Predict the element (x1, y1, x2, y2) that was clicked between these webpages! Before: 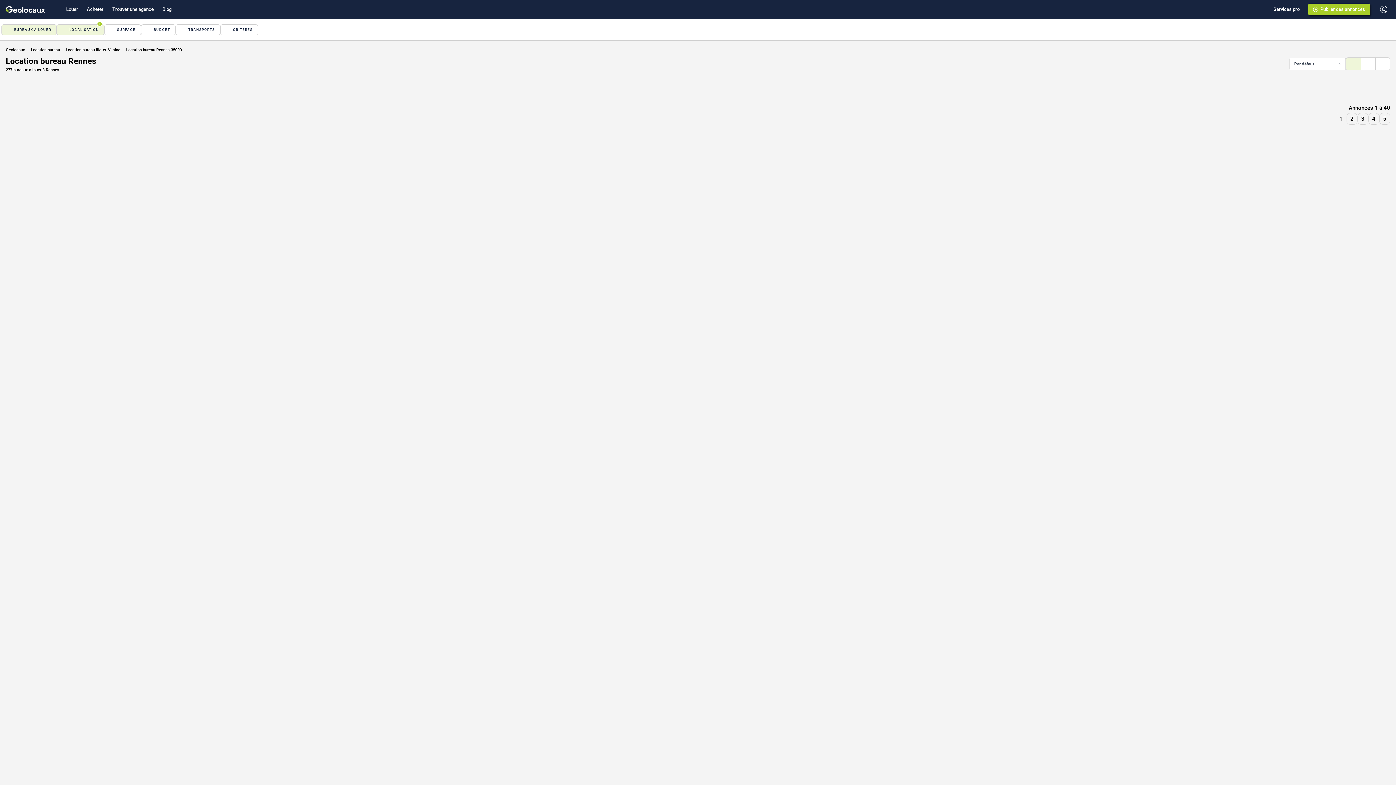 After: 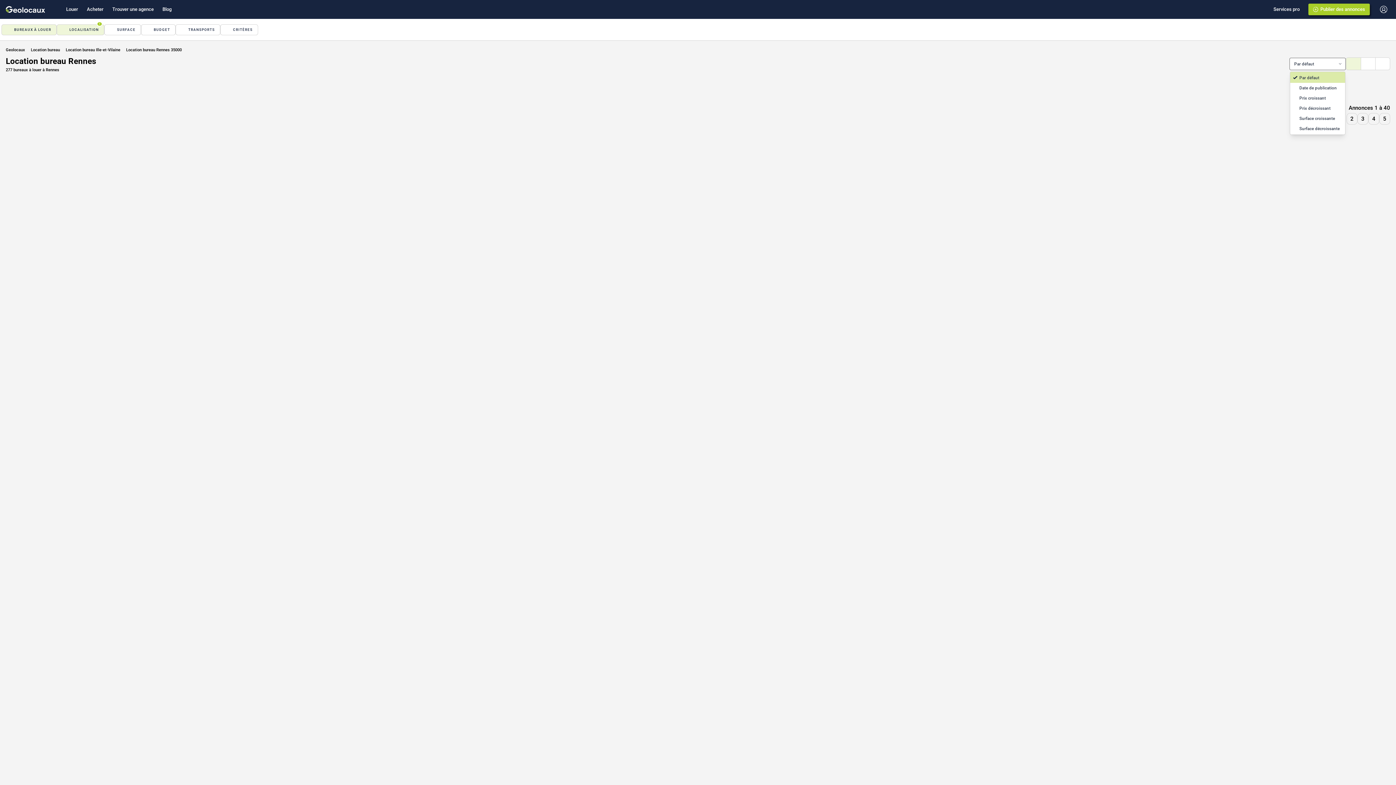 Action: bbox: (1290, 58, 1345, 69) label: Par défaut